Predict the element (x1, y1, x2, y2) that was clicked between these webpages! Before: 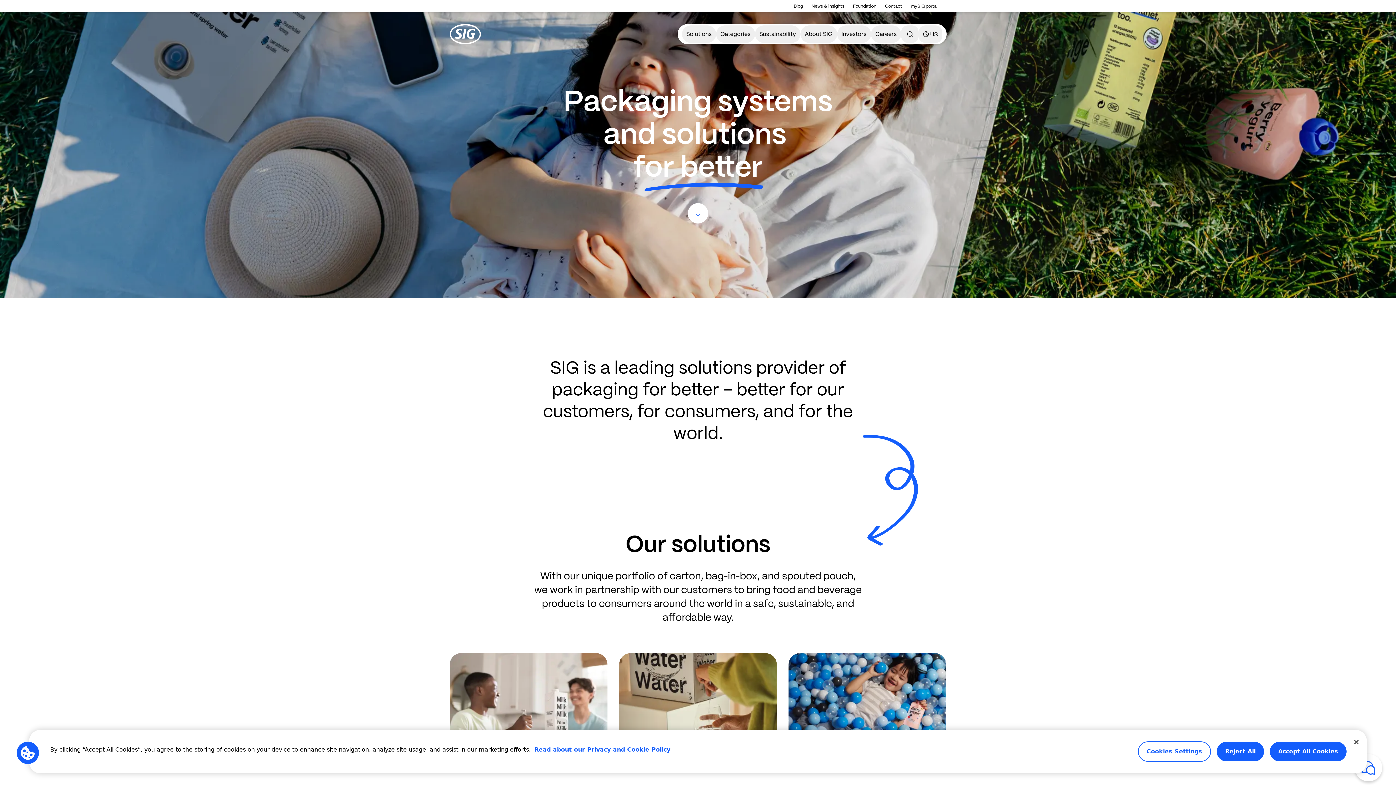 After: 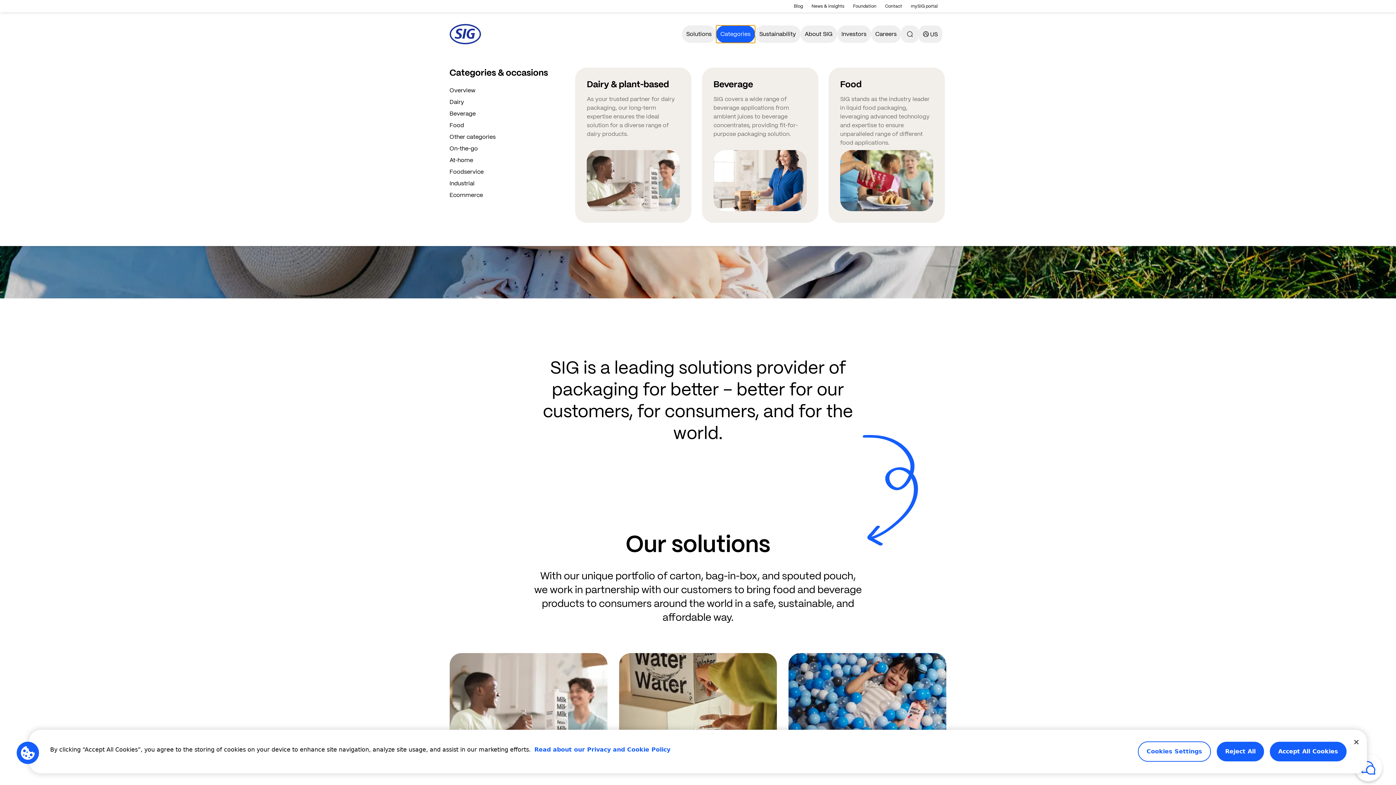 Action: label: Categories bbox: (716, 25, 755, 42)